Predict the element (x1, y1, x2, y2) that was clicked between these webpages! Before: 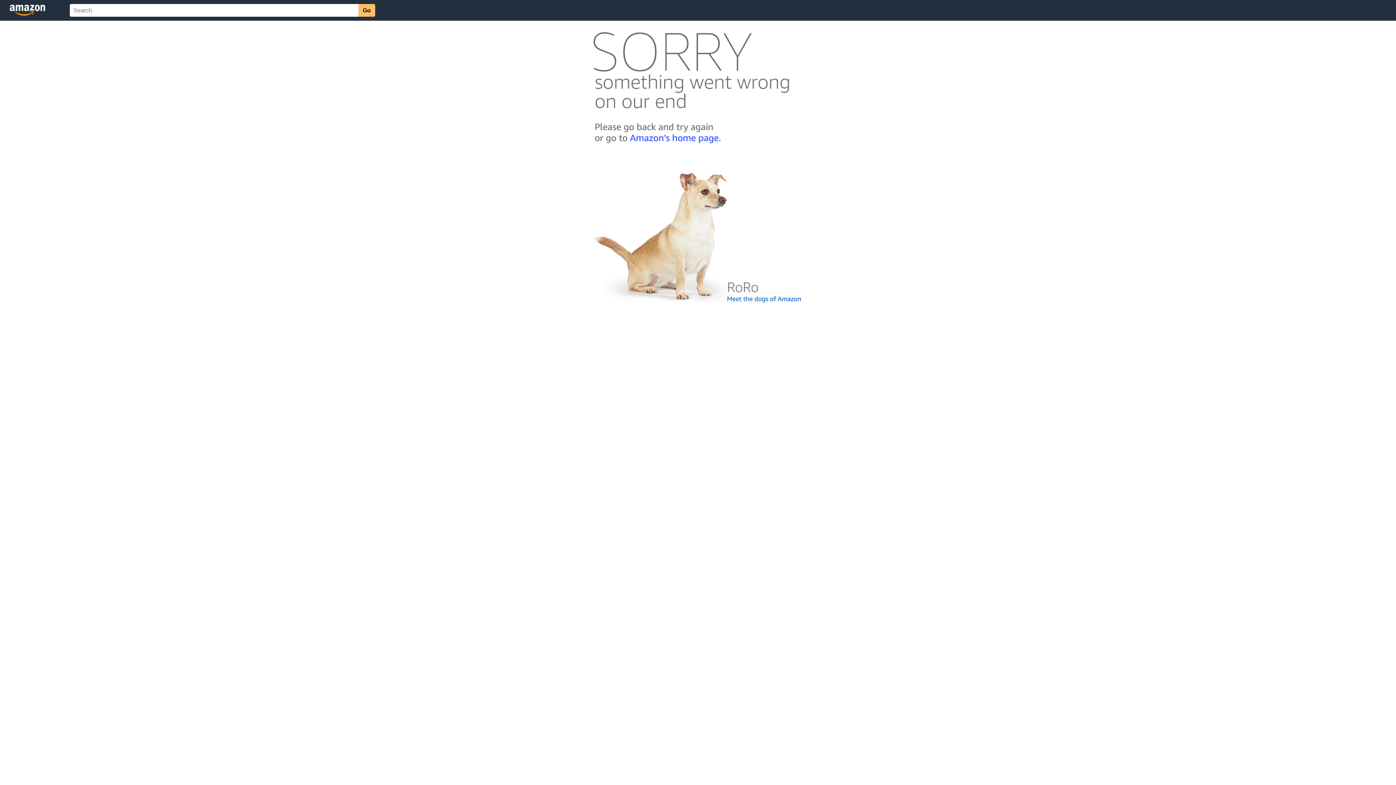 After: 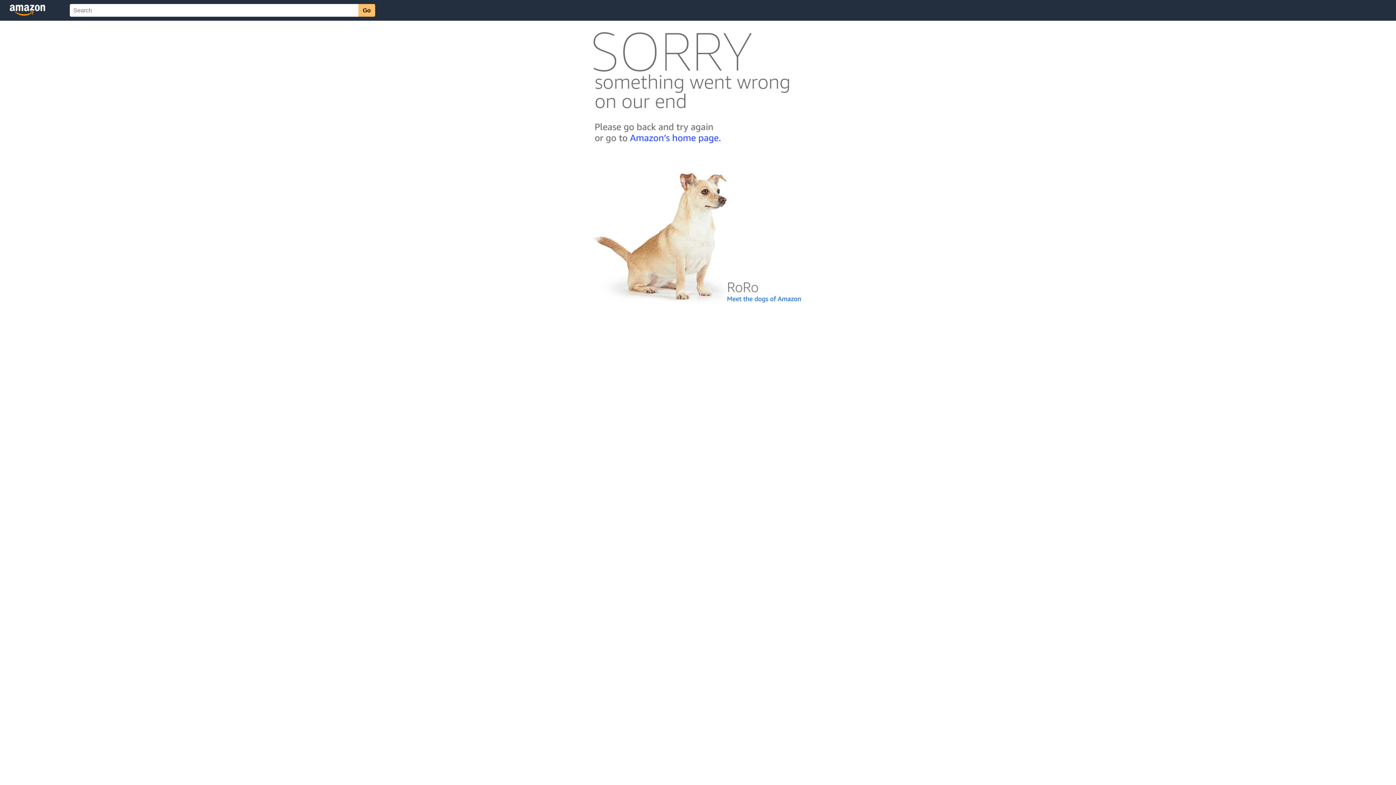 Action: bbox: (592, 300, 803, 306)